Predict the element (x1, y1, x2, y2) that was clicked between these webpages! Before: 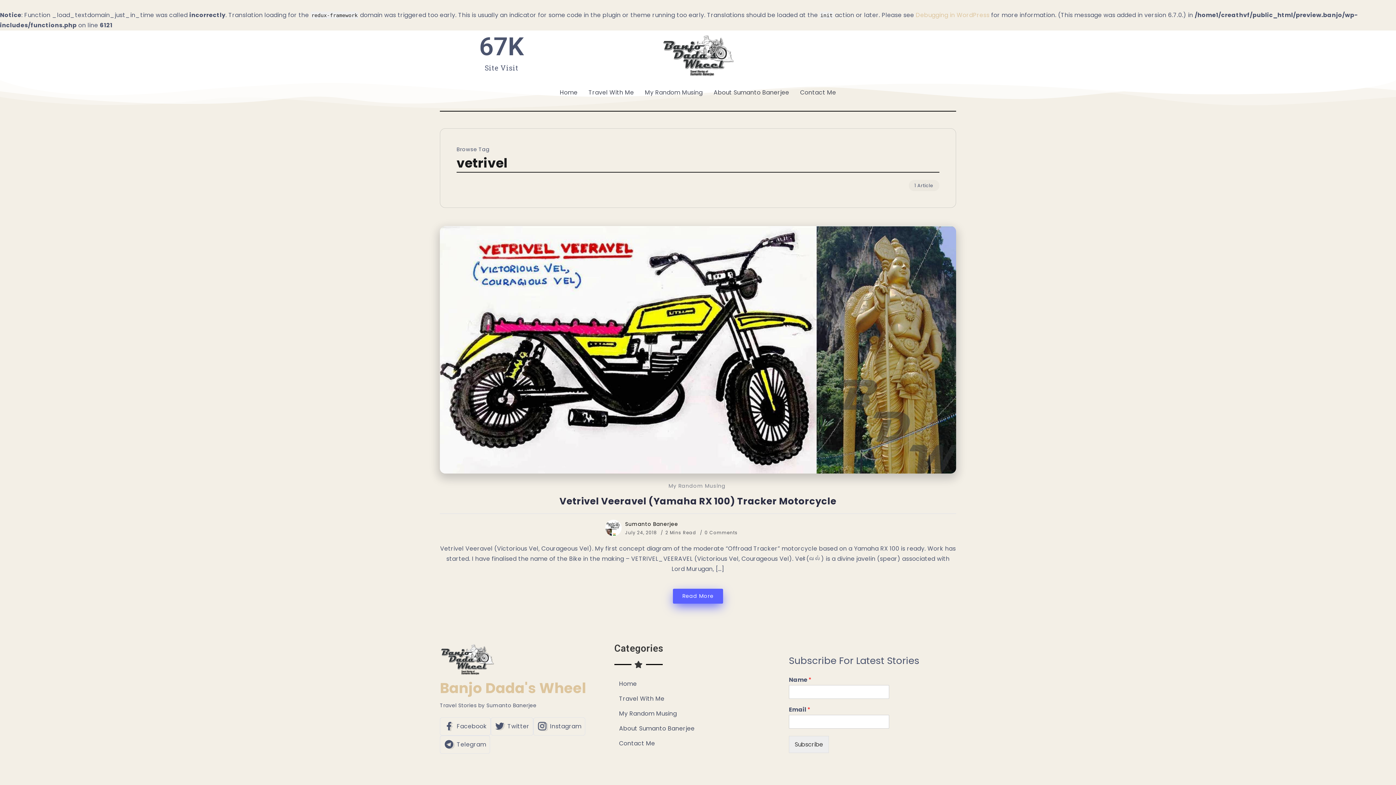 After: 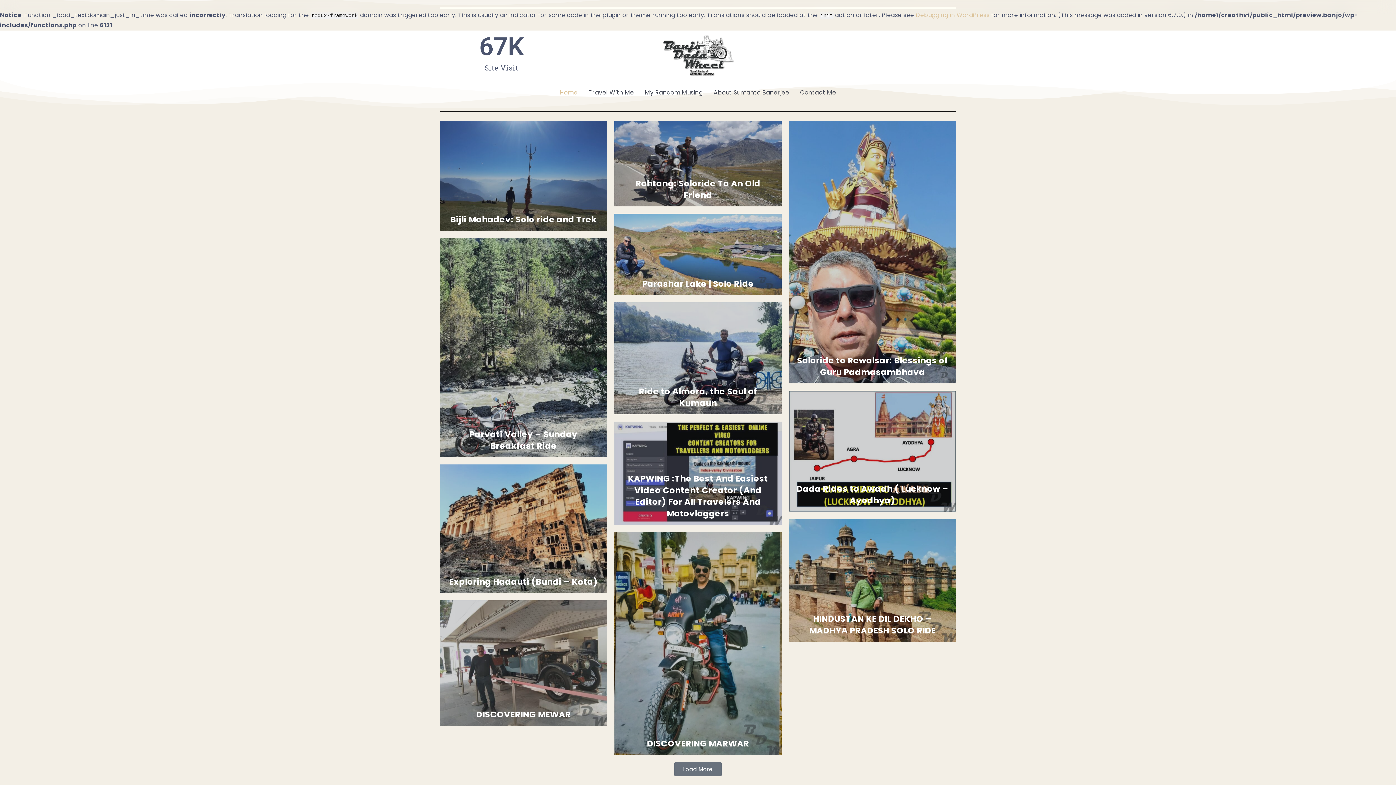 Action: label: Banjo Dada's Wheel bbox: (440, 678, 586, 698)